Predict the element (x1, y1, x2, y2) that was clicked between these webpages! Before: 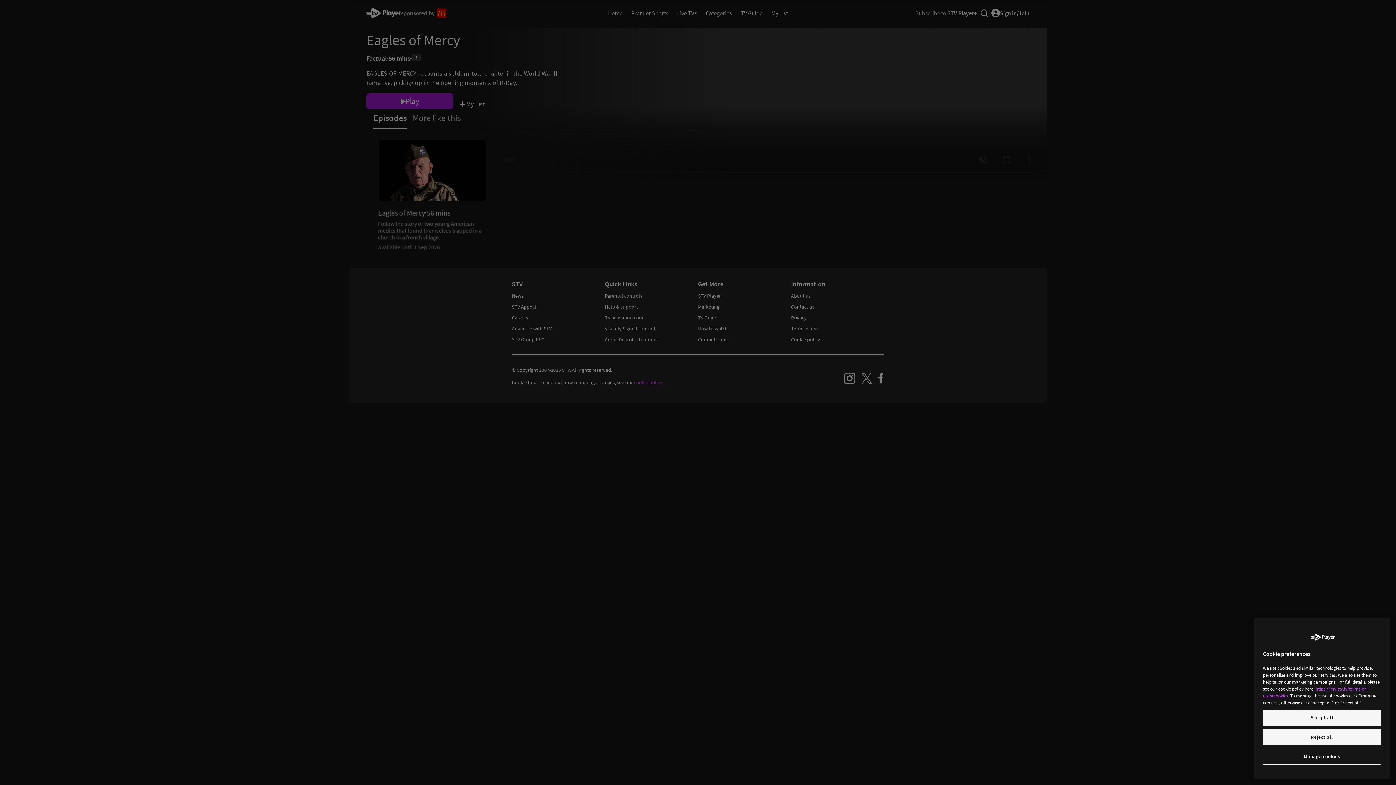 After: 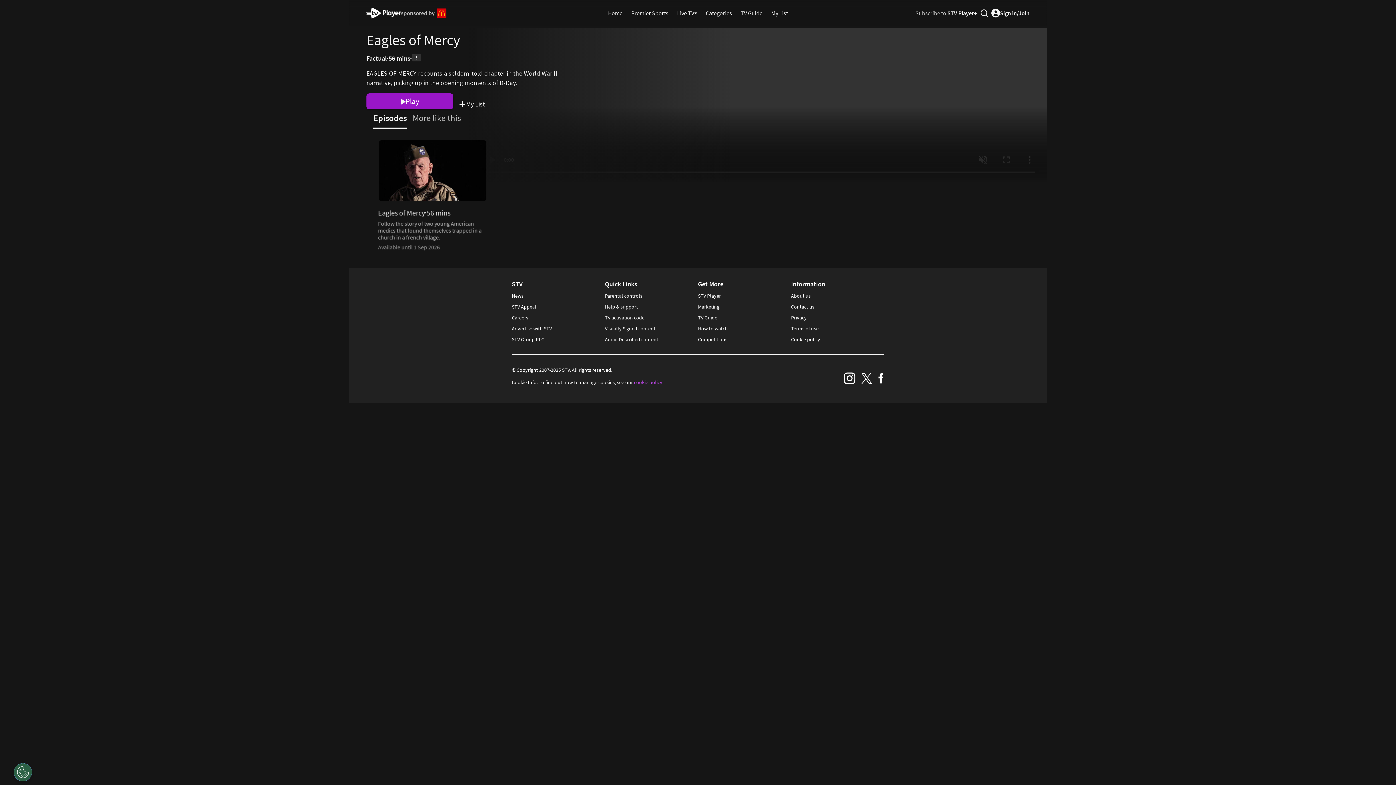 Action: label: Accept all bbox: (1263, 710, 1381, 726)